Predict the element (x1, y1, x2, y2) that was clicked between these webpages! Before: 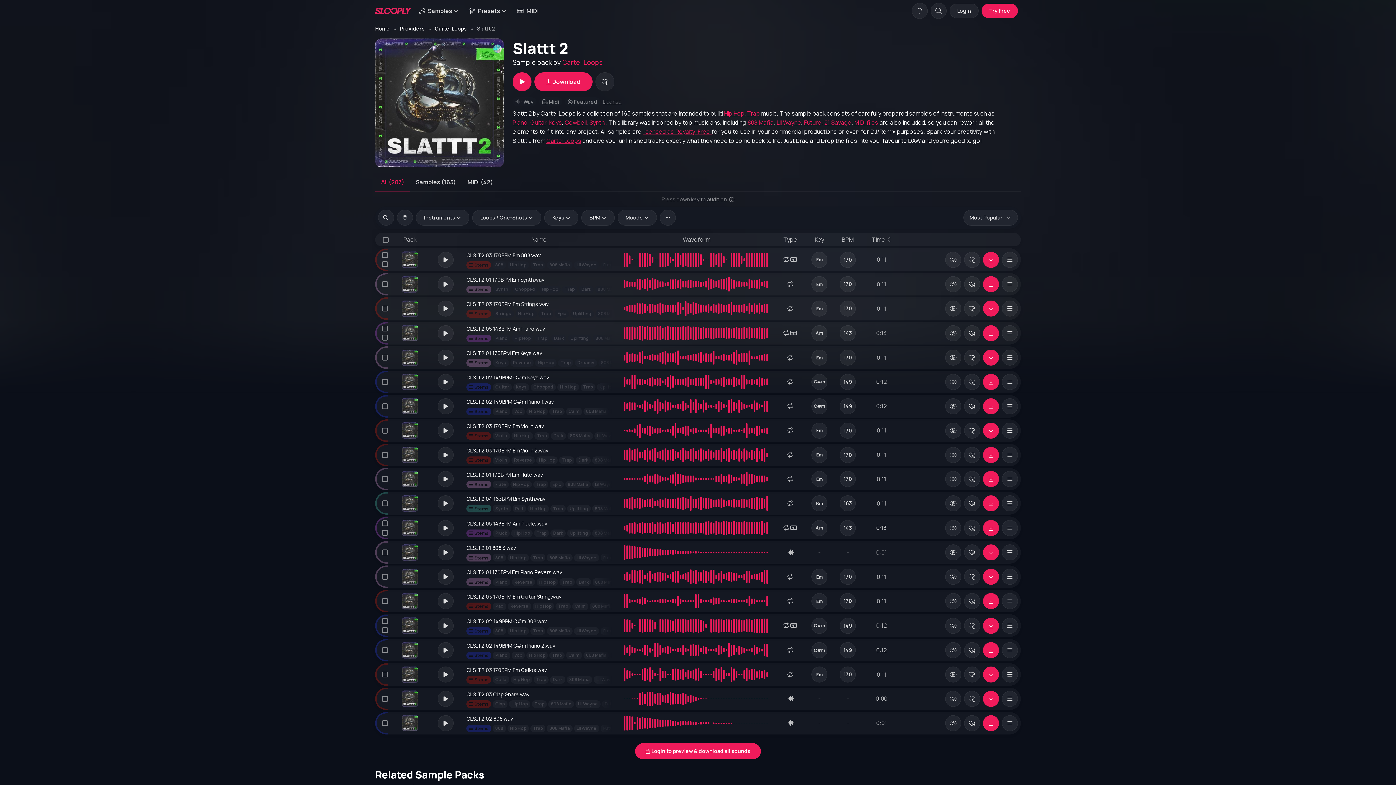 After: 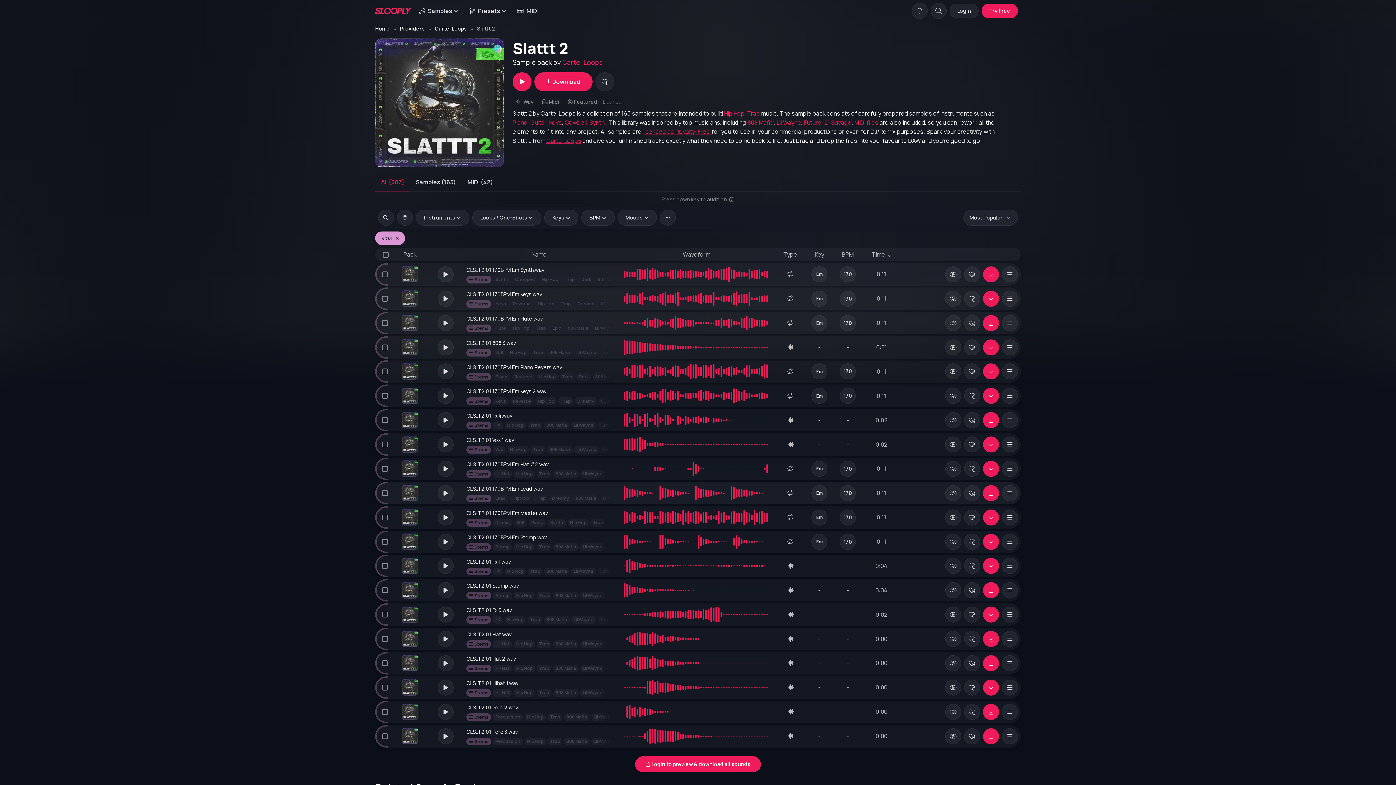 Action: bbox: (466, 488, 487, 496) label: Stems